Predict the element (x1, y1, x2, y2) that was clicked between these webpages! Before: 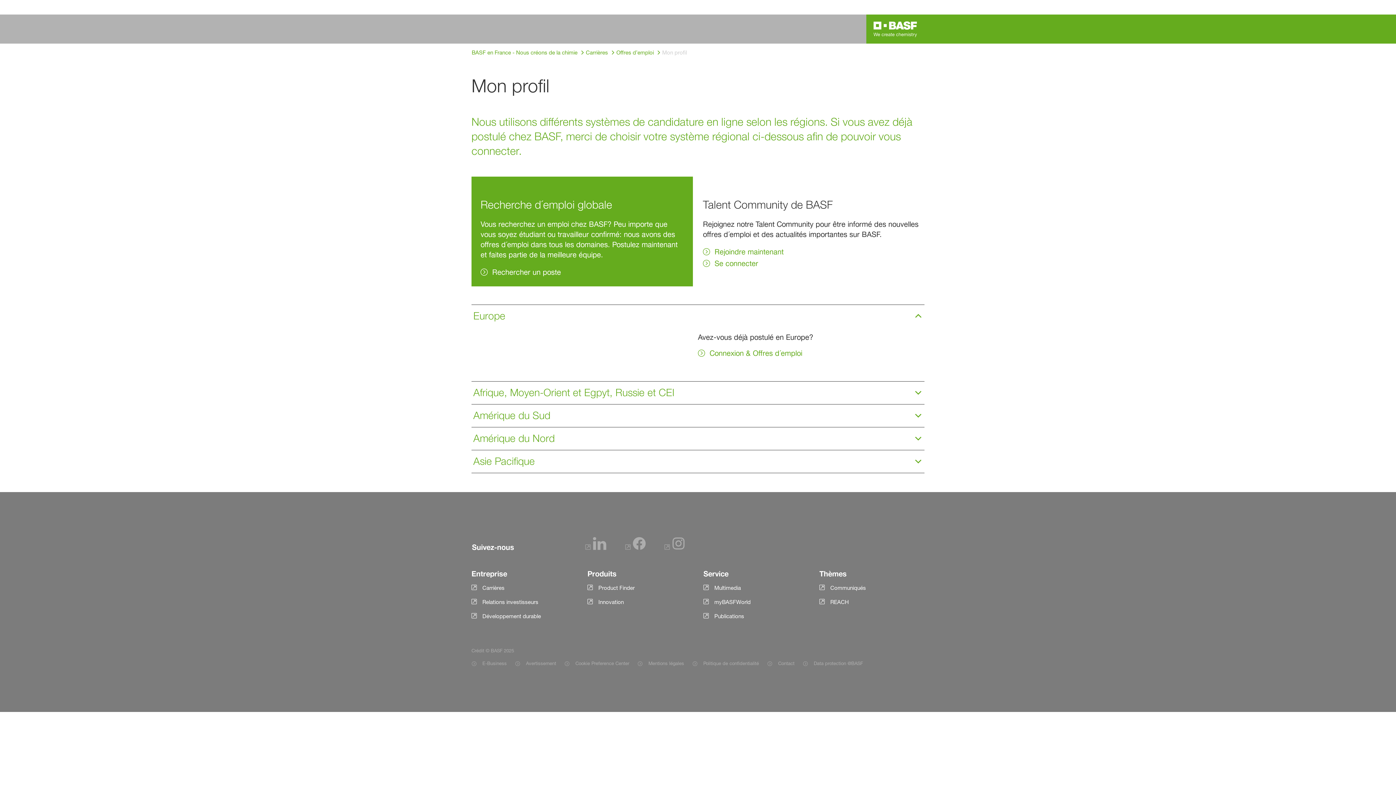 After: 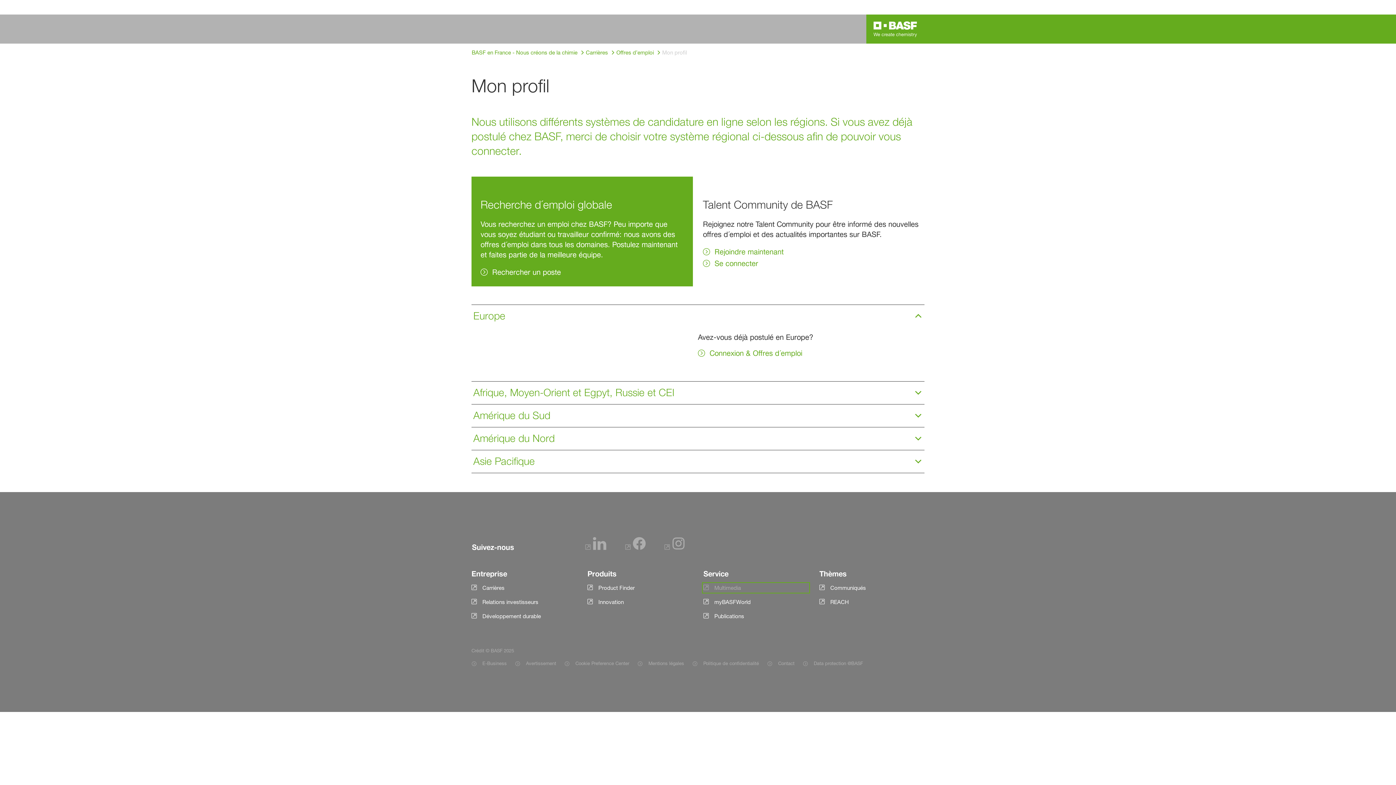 Action: bbox: (703, 584, 808, 592) label: Multimedia